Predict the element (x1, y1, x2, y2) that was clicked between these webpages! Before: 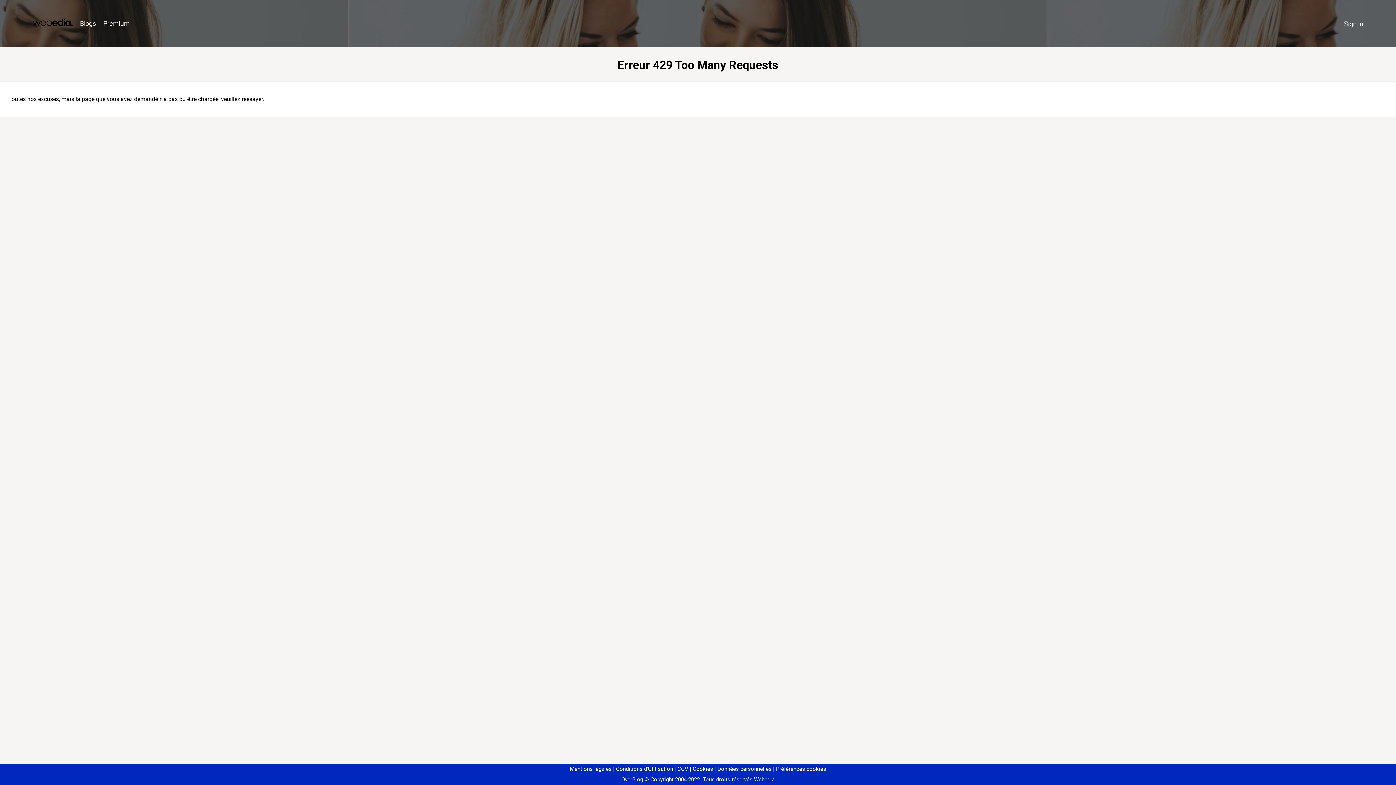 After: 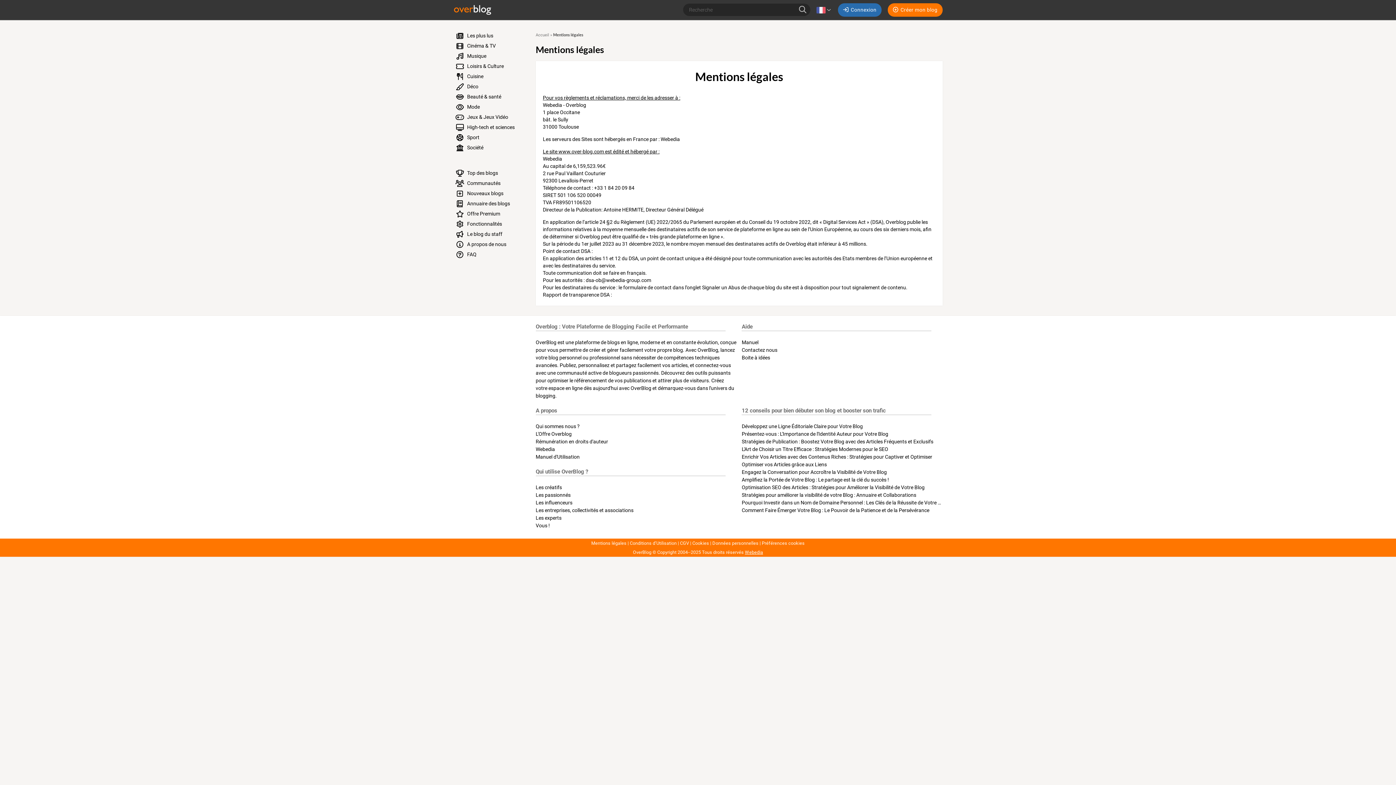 Action: bbox: (570, 766, 611, 772) label: Mentions légales